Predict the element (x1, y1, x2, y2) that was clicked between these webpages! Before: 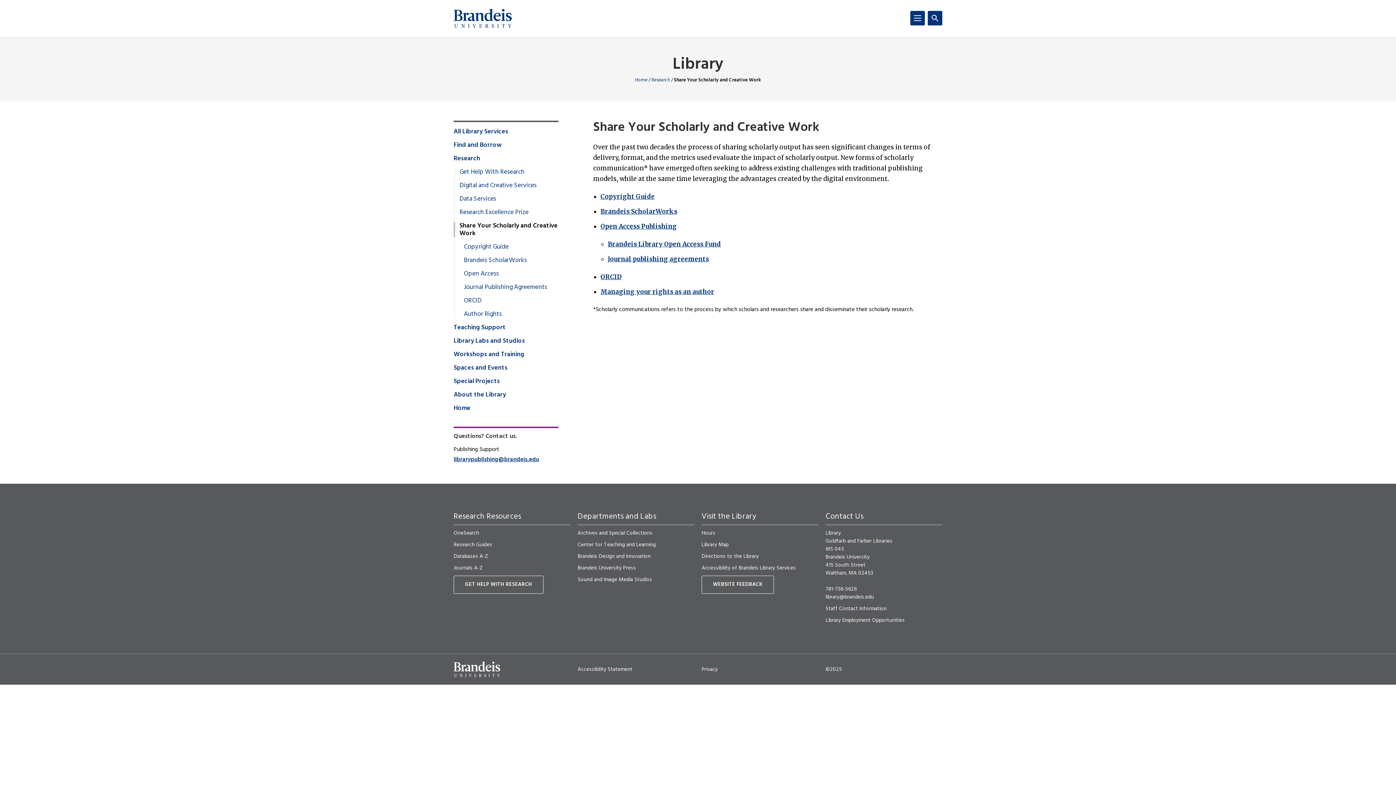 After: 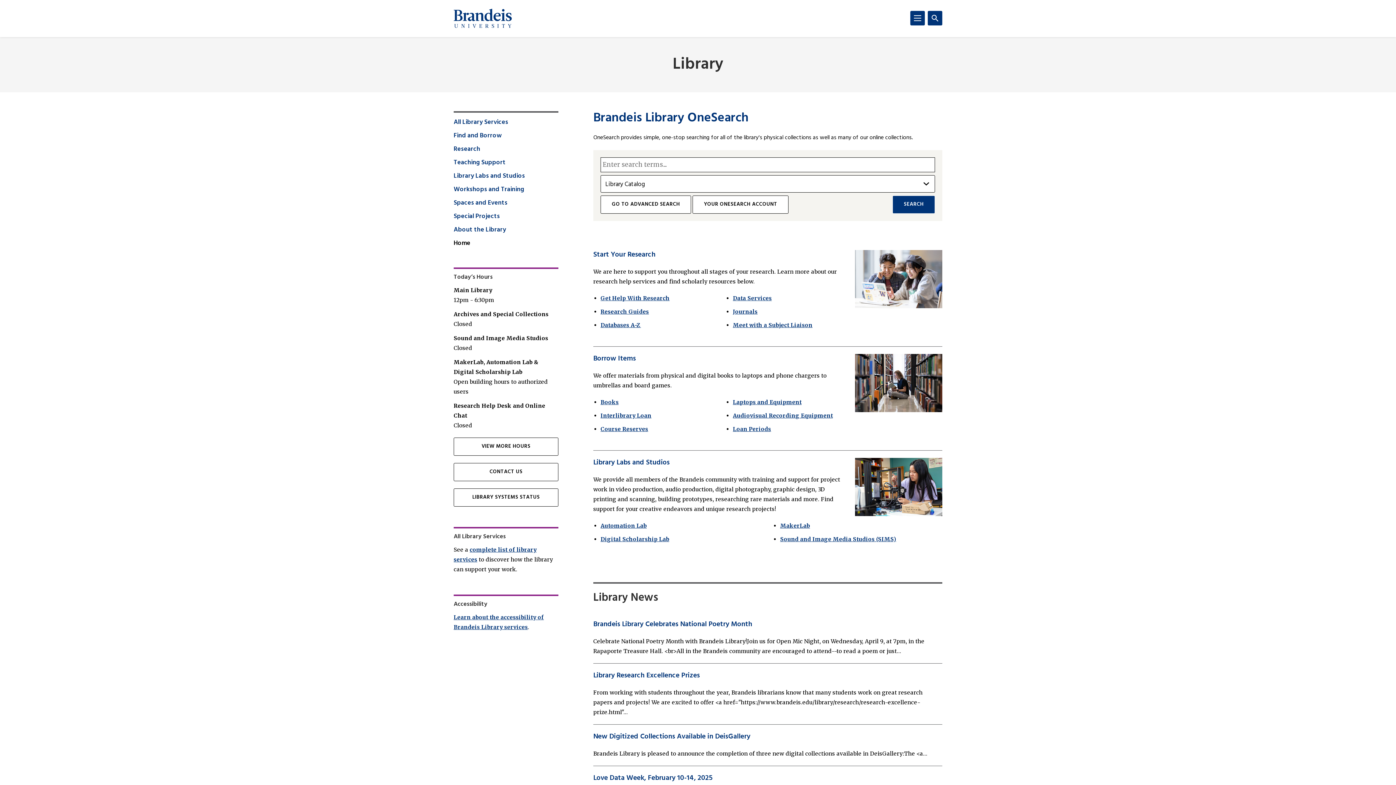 Action: bbox: (672, 56, 723, 73) label: Library